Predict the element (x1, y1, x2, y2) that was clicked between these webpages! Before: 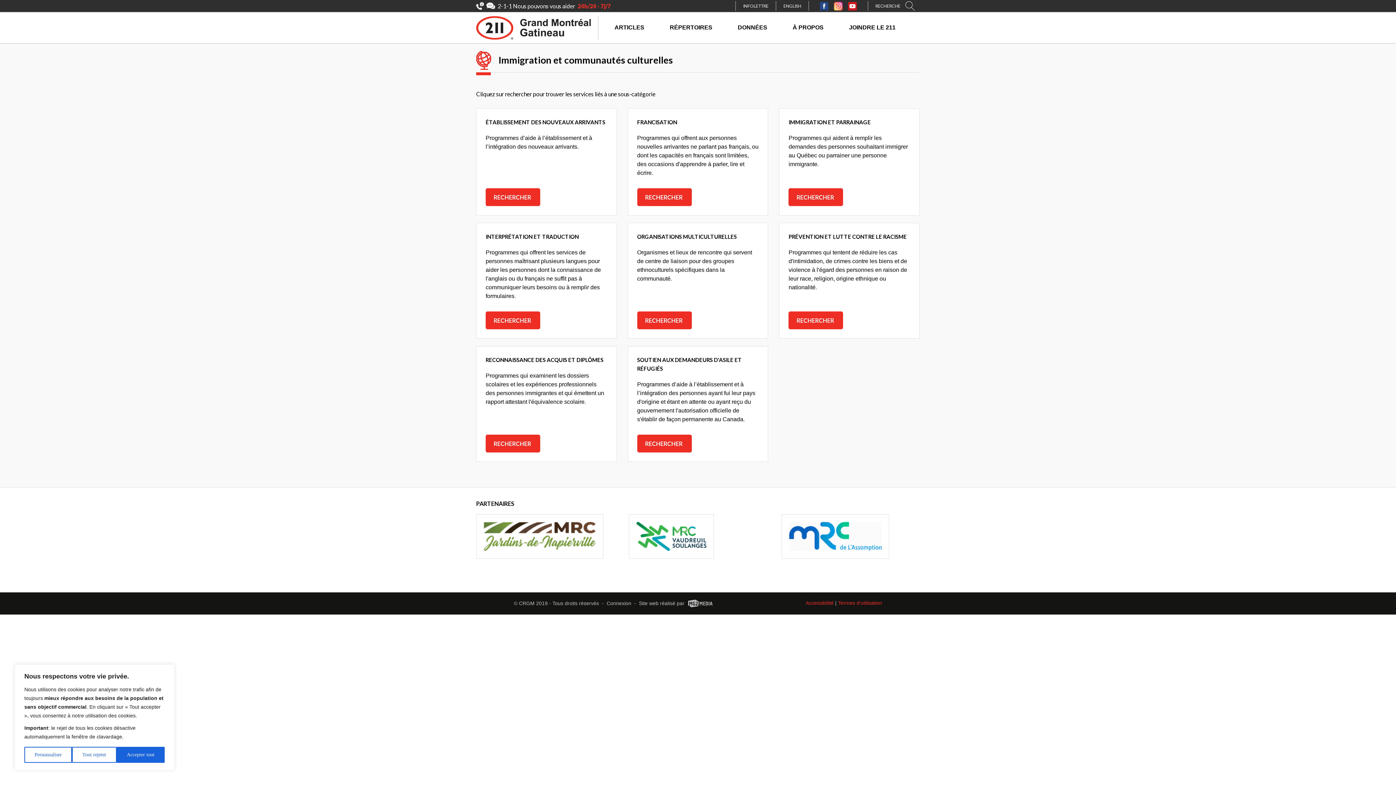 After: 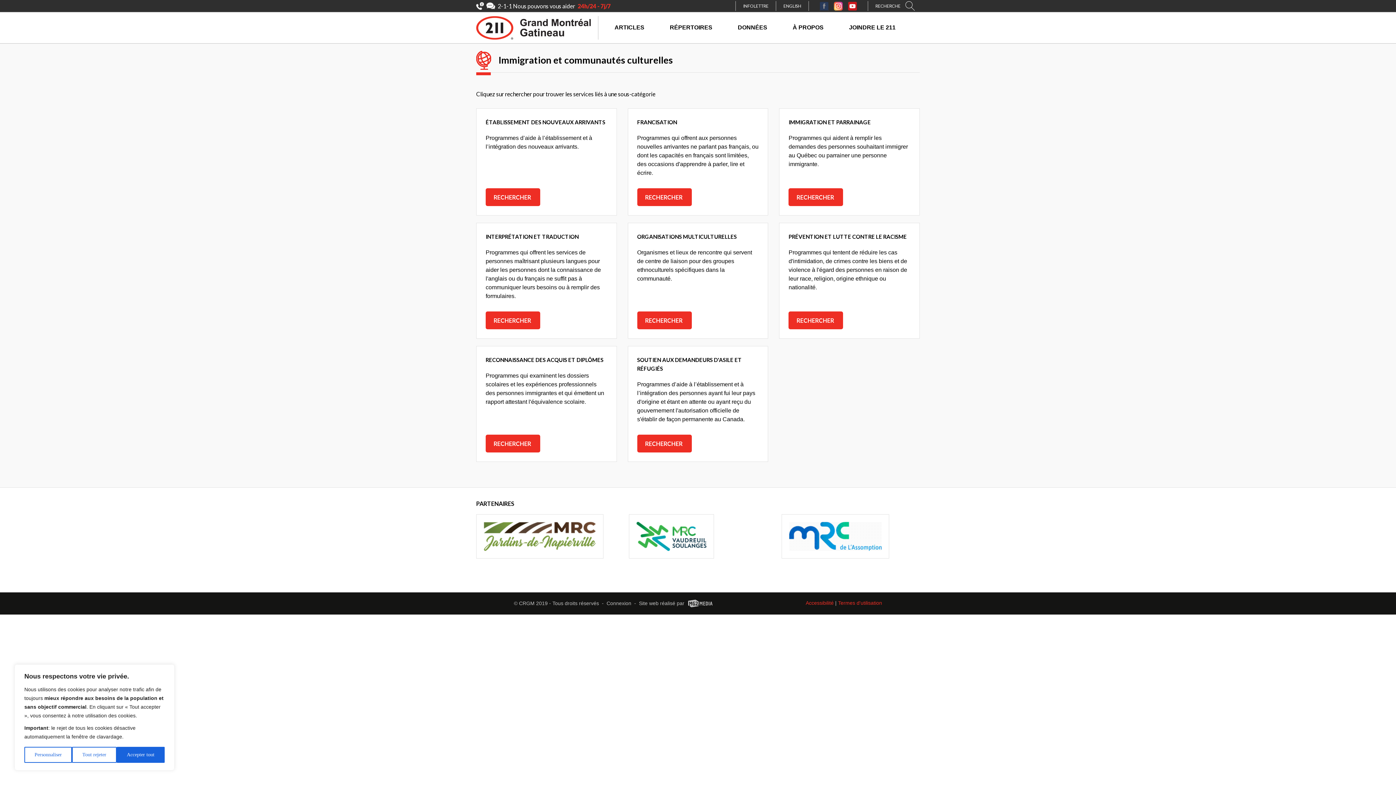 Action: bbox: (820, 1, 828, 10)